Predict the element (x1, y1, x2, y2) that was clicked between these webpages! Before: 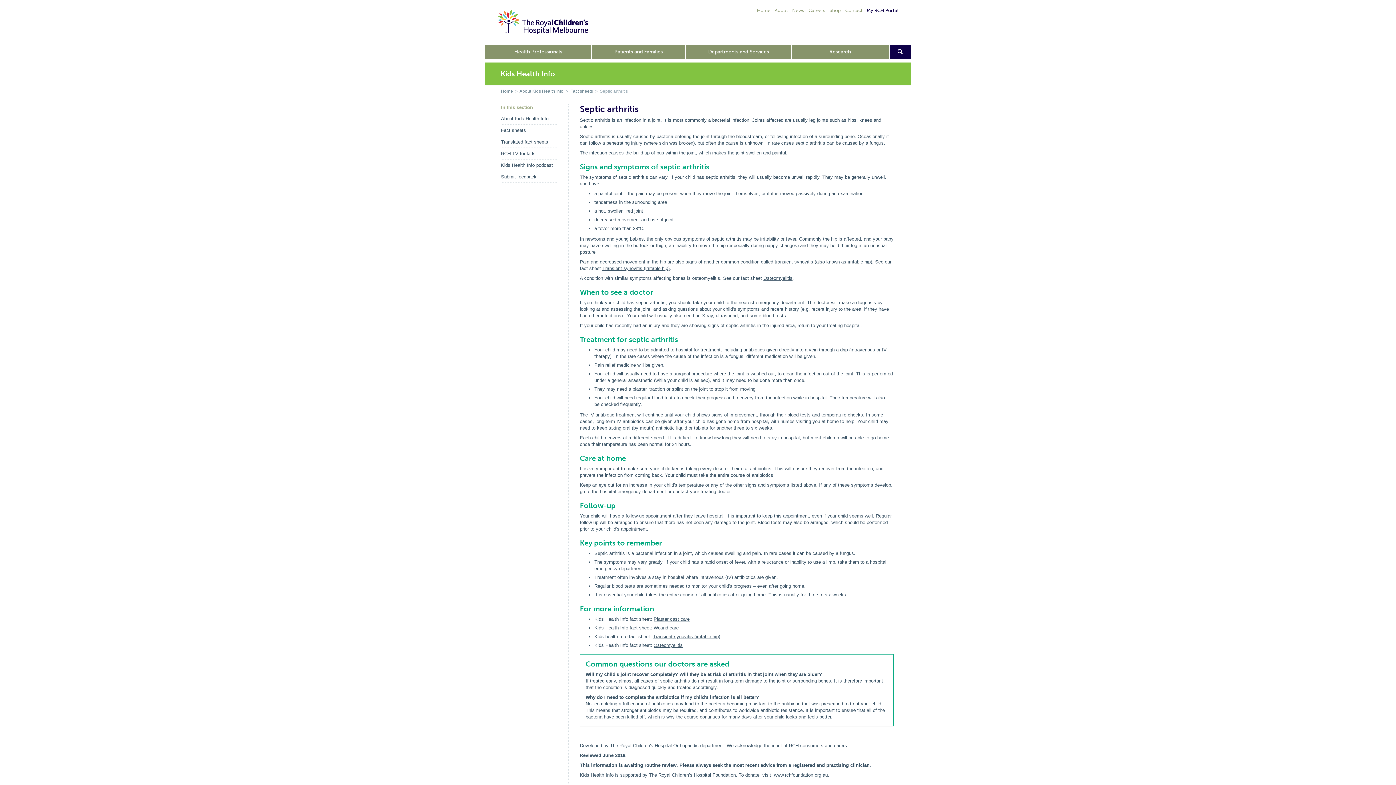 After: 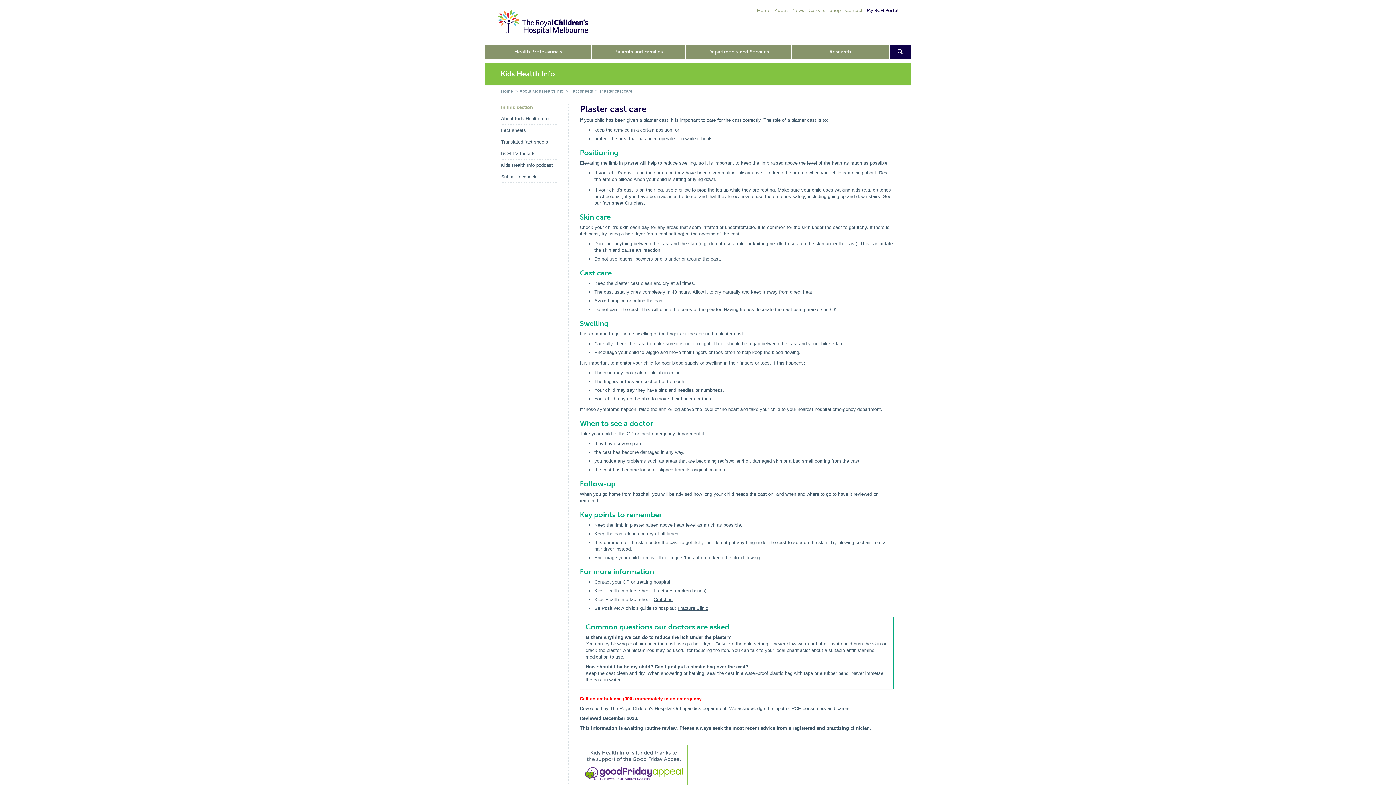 Action: bbox: (653, 616, 689, 622) label: Plaster cast care